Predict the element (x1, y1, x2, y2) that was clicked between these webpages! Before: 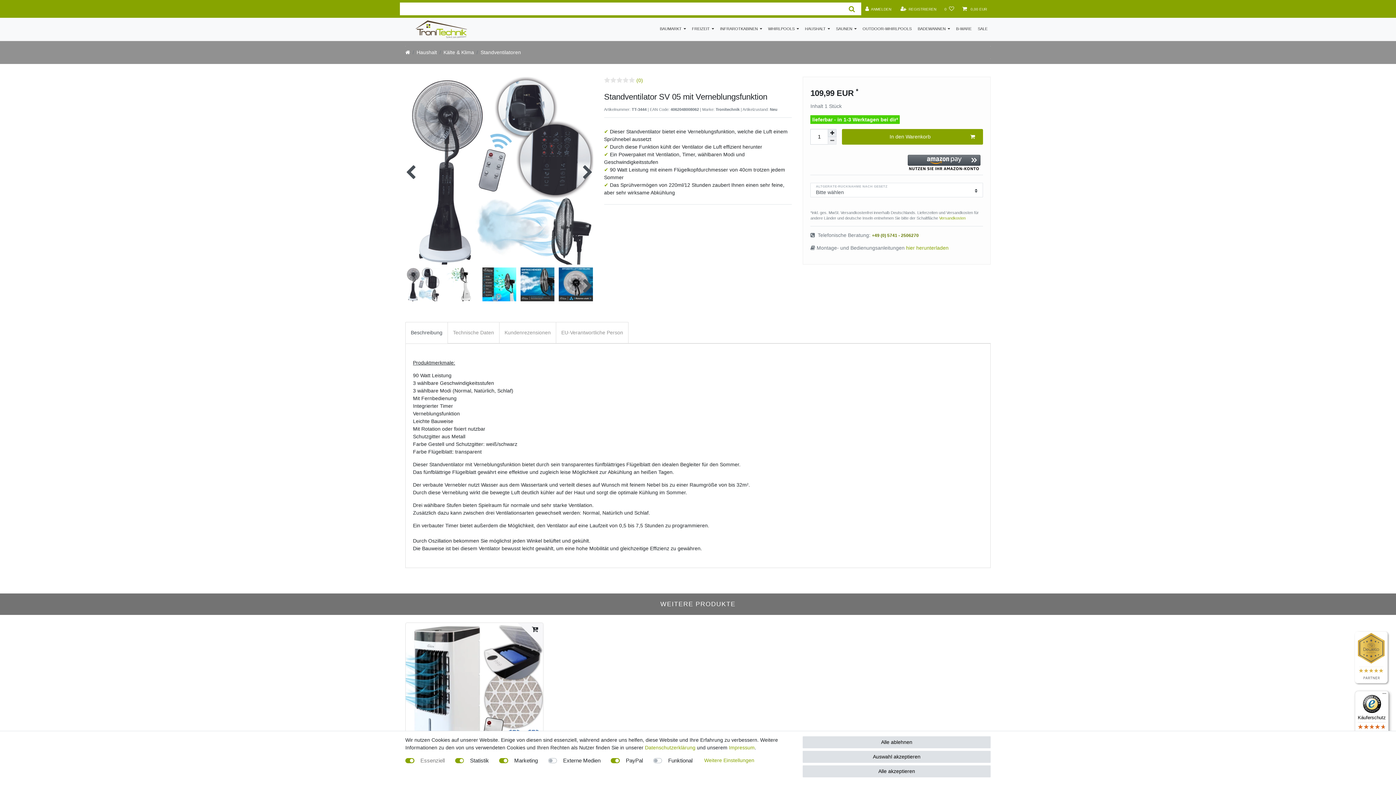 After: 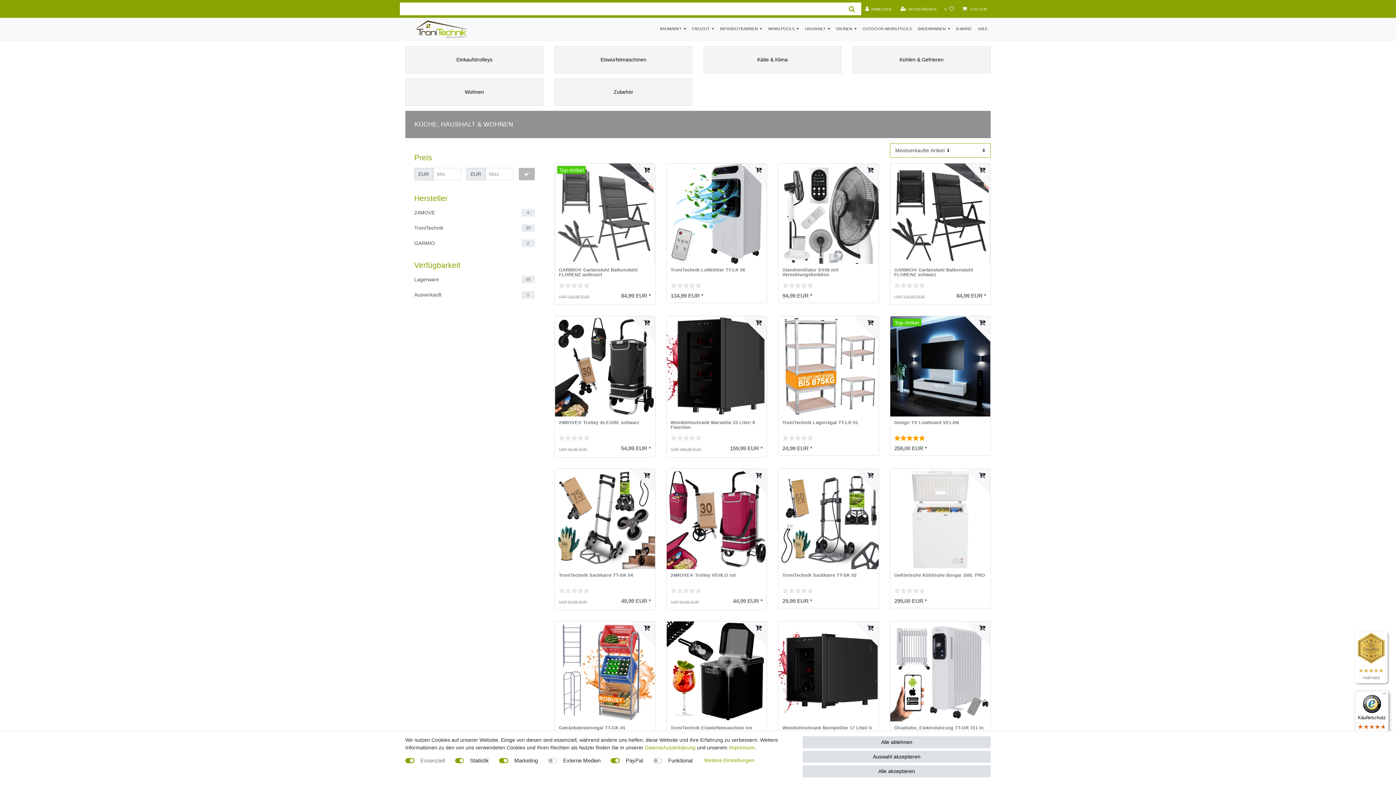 Action: label: HAUSHALT bbox: (802, 19, 833, 38)